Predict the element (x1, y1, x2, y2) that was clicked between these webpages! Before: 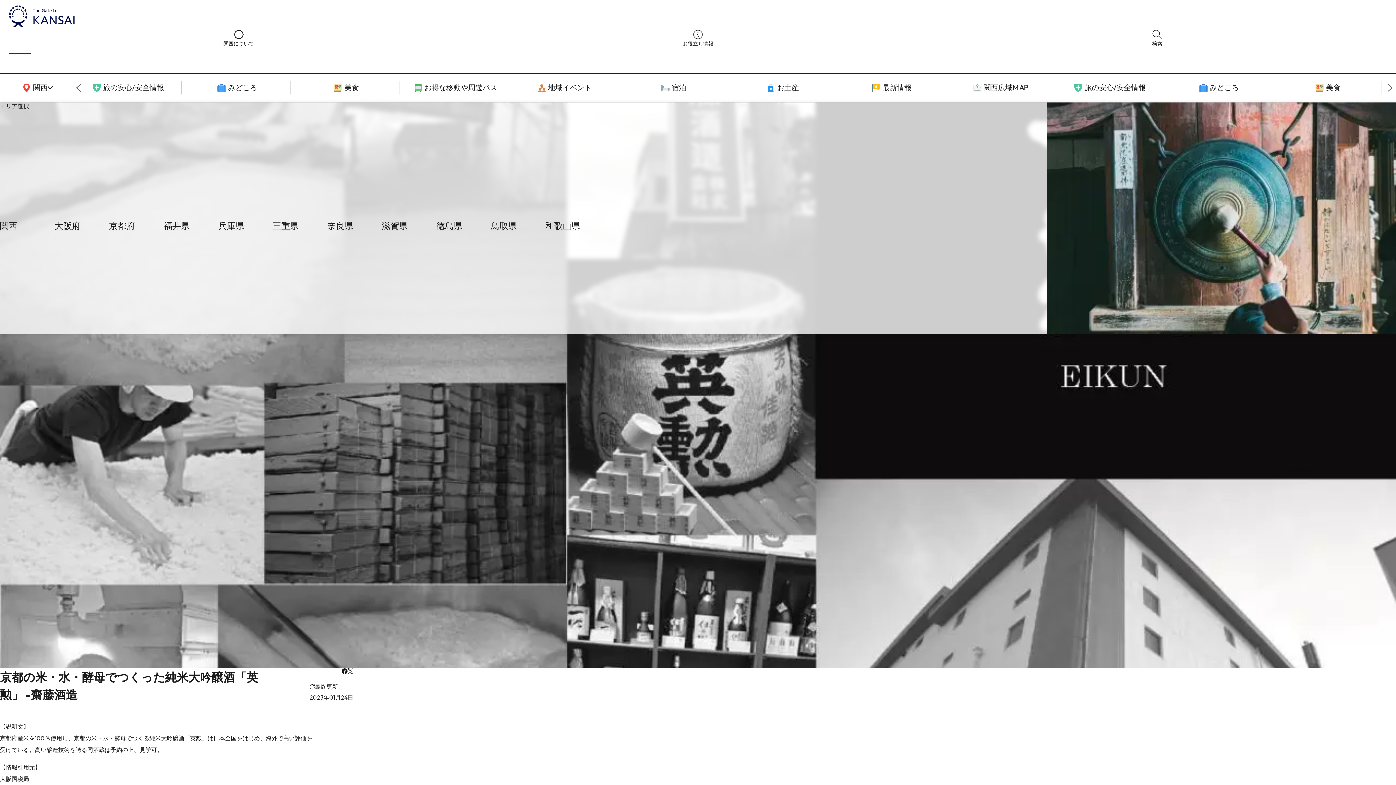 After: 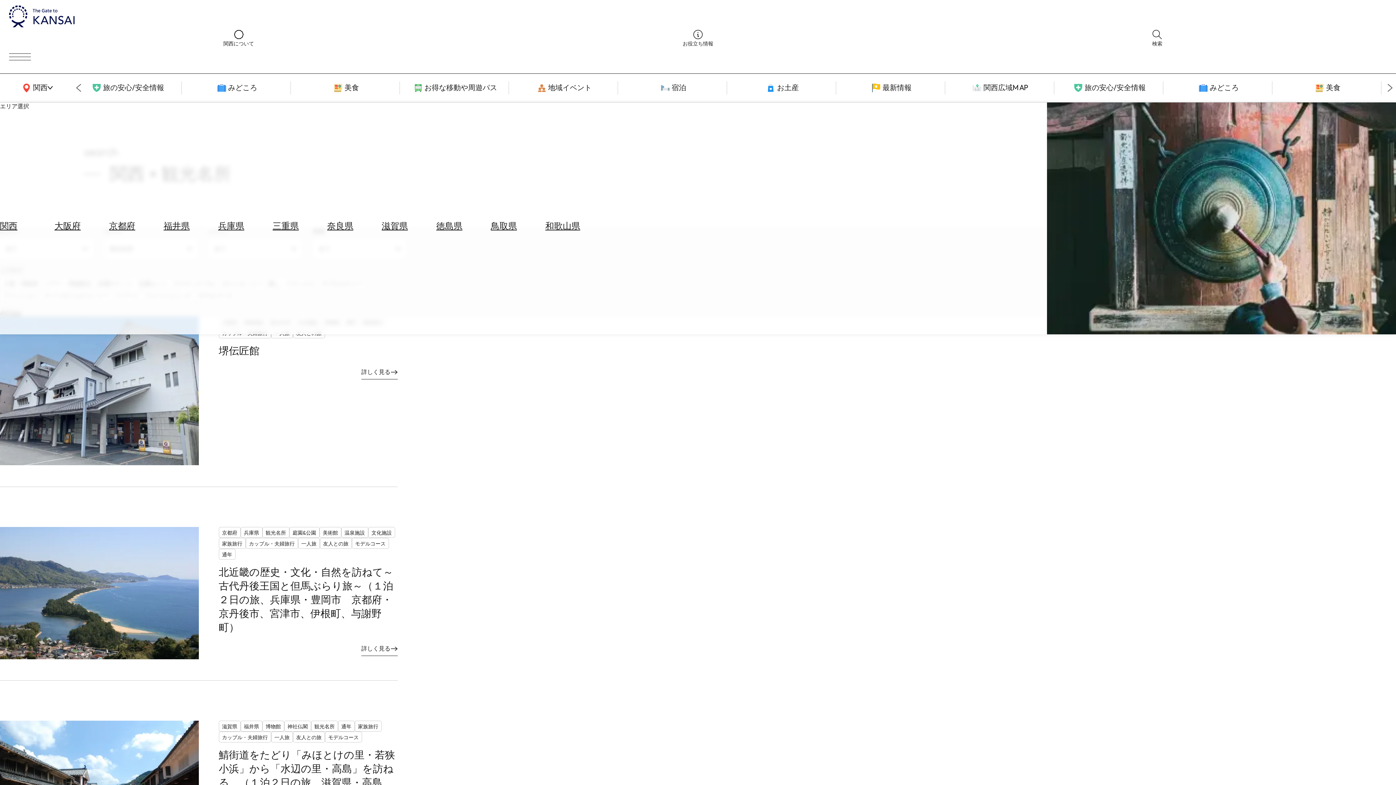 Action: bbox: (1163, 81, 1272, 94) label: みどころ